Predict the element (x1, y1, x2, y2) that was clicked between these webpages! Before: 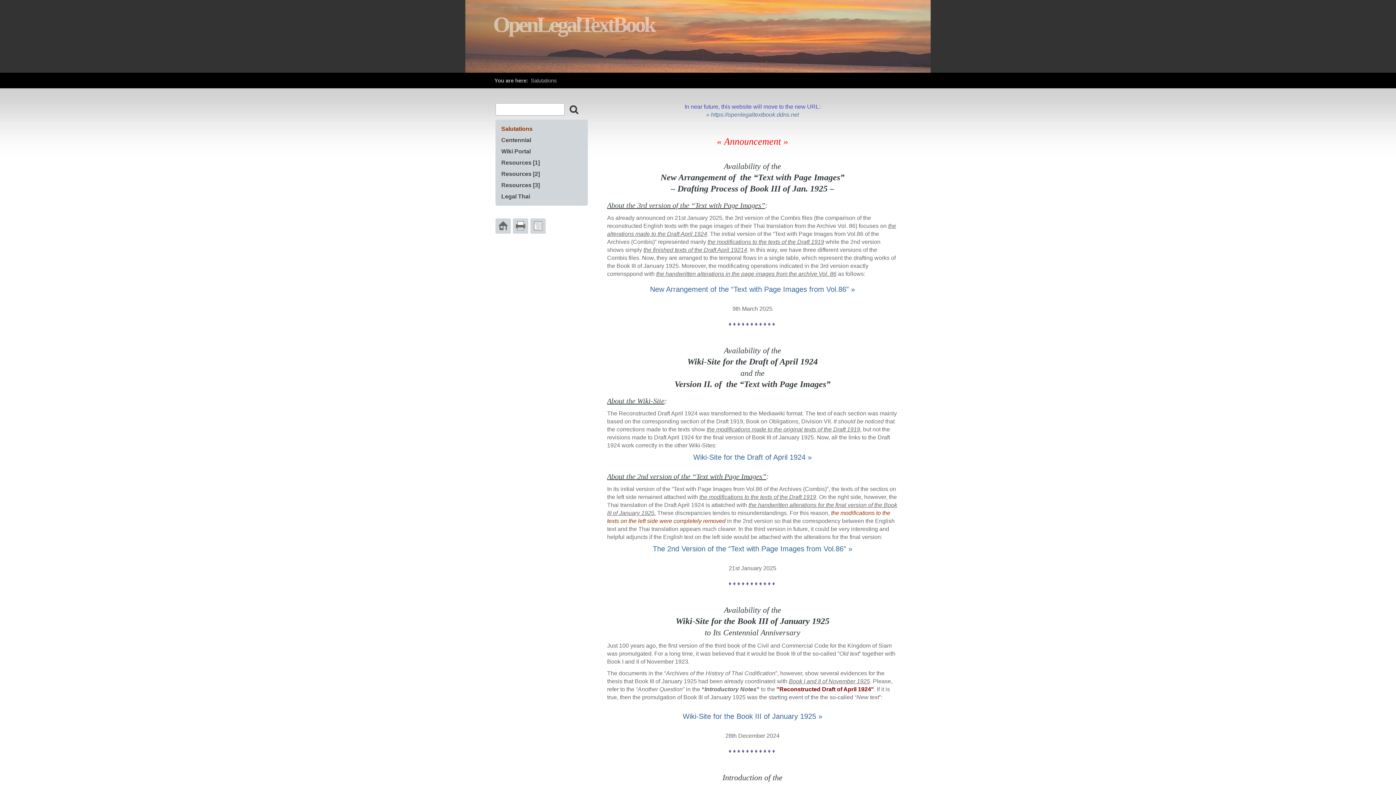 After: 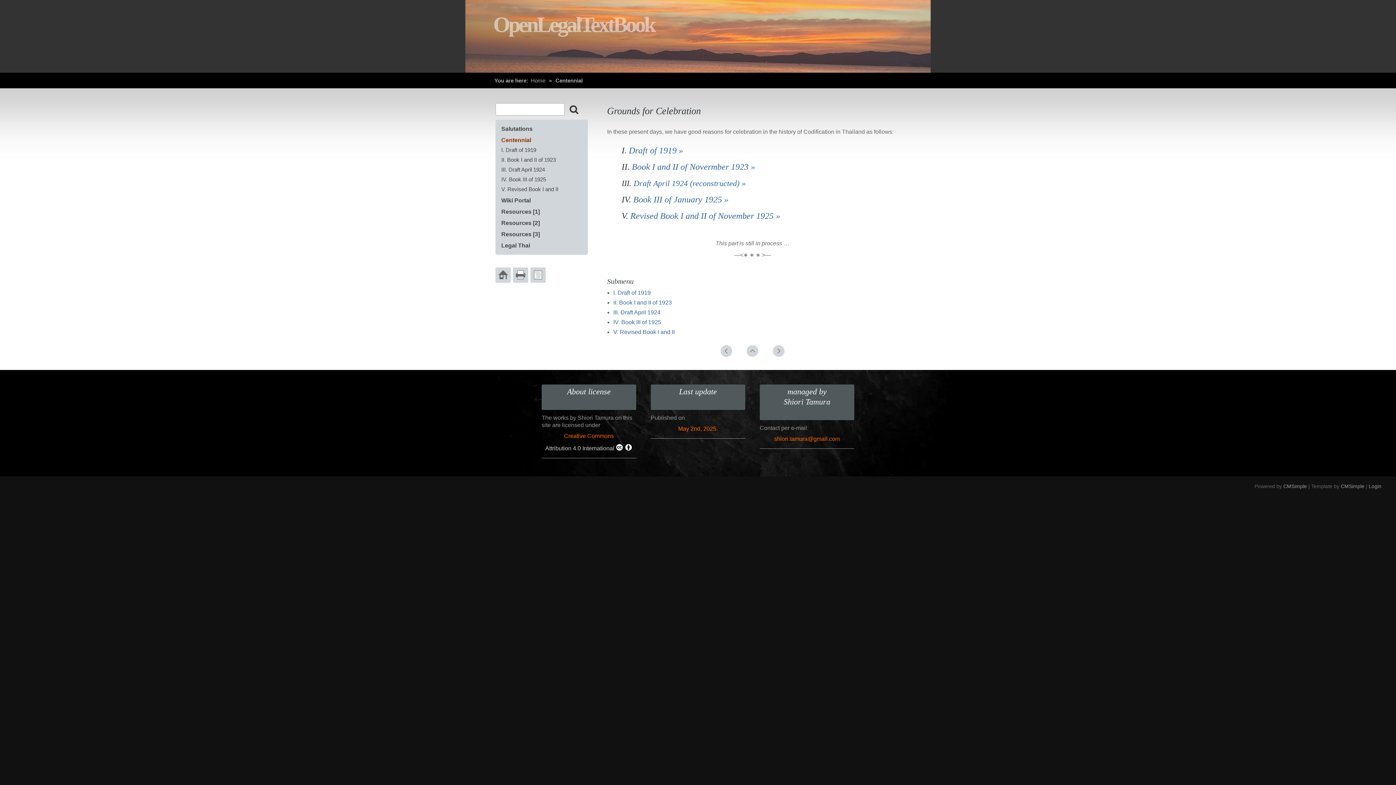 Action: label: Centennial bbox: (501, 137, 531, 143)